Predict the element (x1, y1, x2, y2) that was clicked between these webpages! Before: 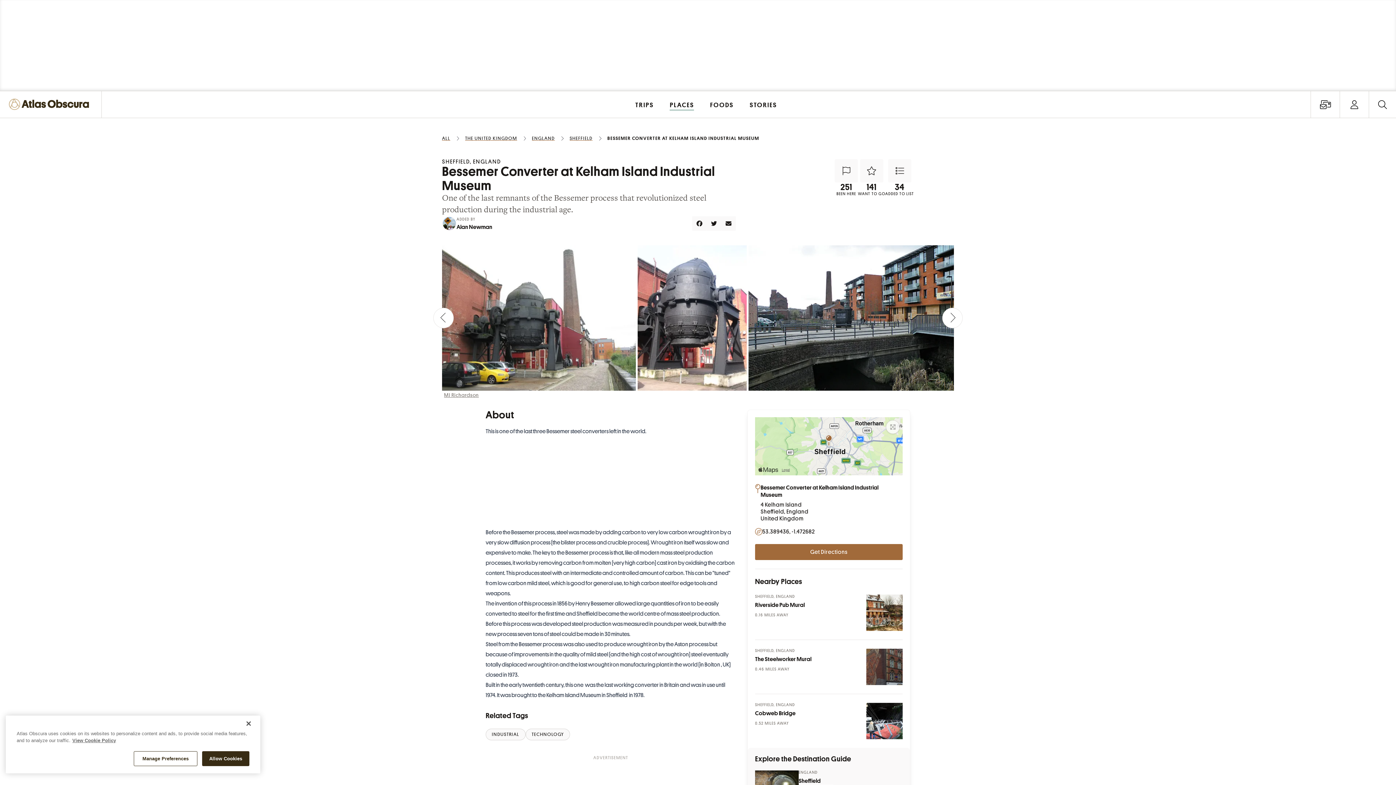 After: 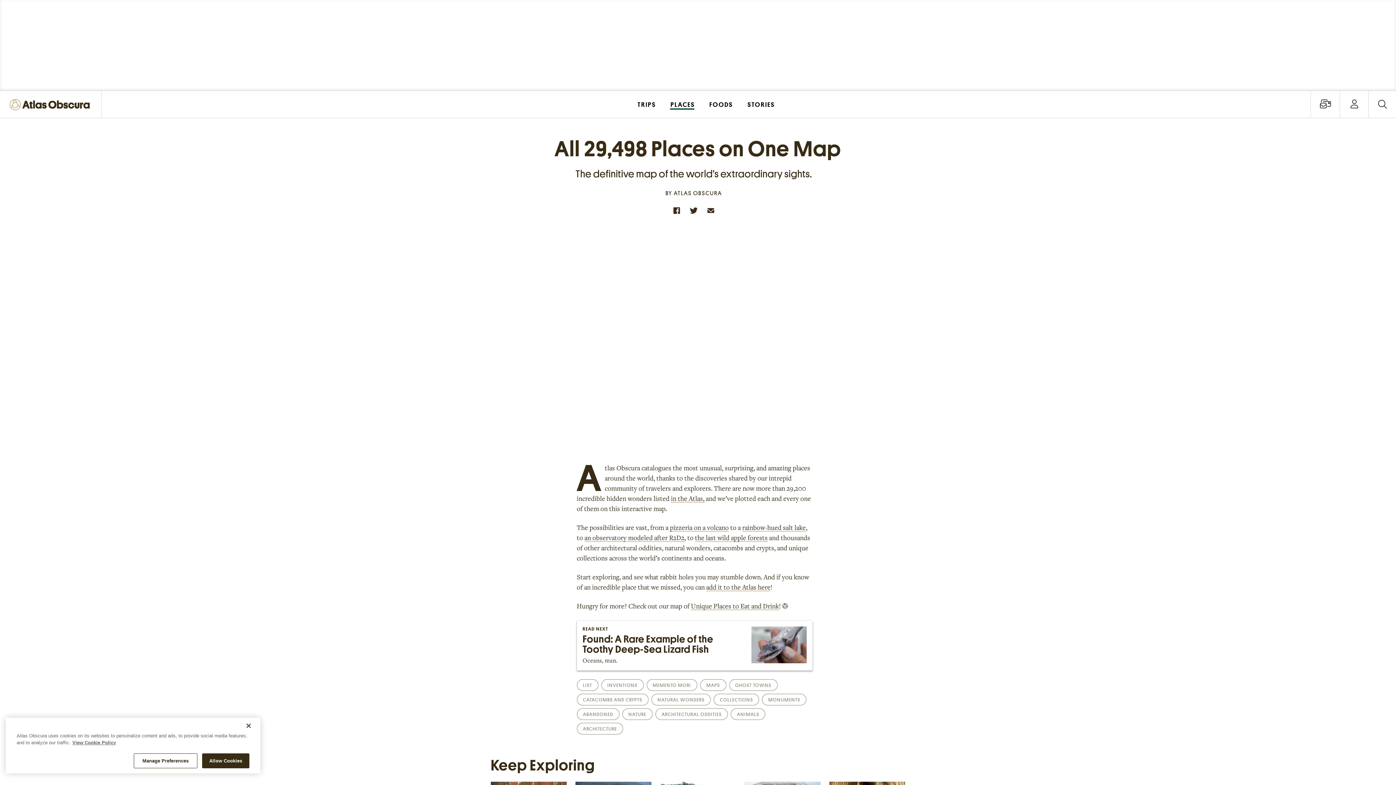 Action: label: PLACES bbox: (662, 91, 701, 117)